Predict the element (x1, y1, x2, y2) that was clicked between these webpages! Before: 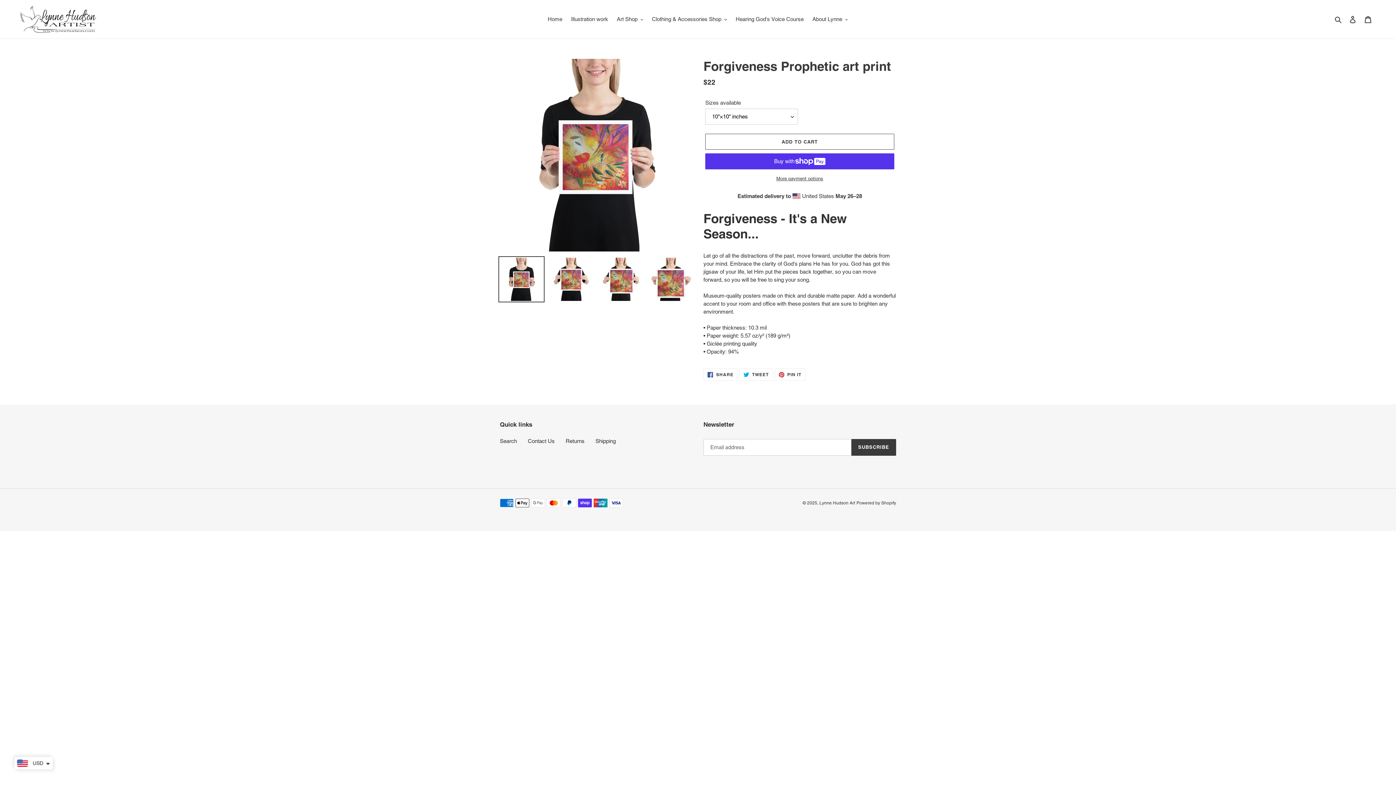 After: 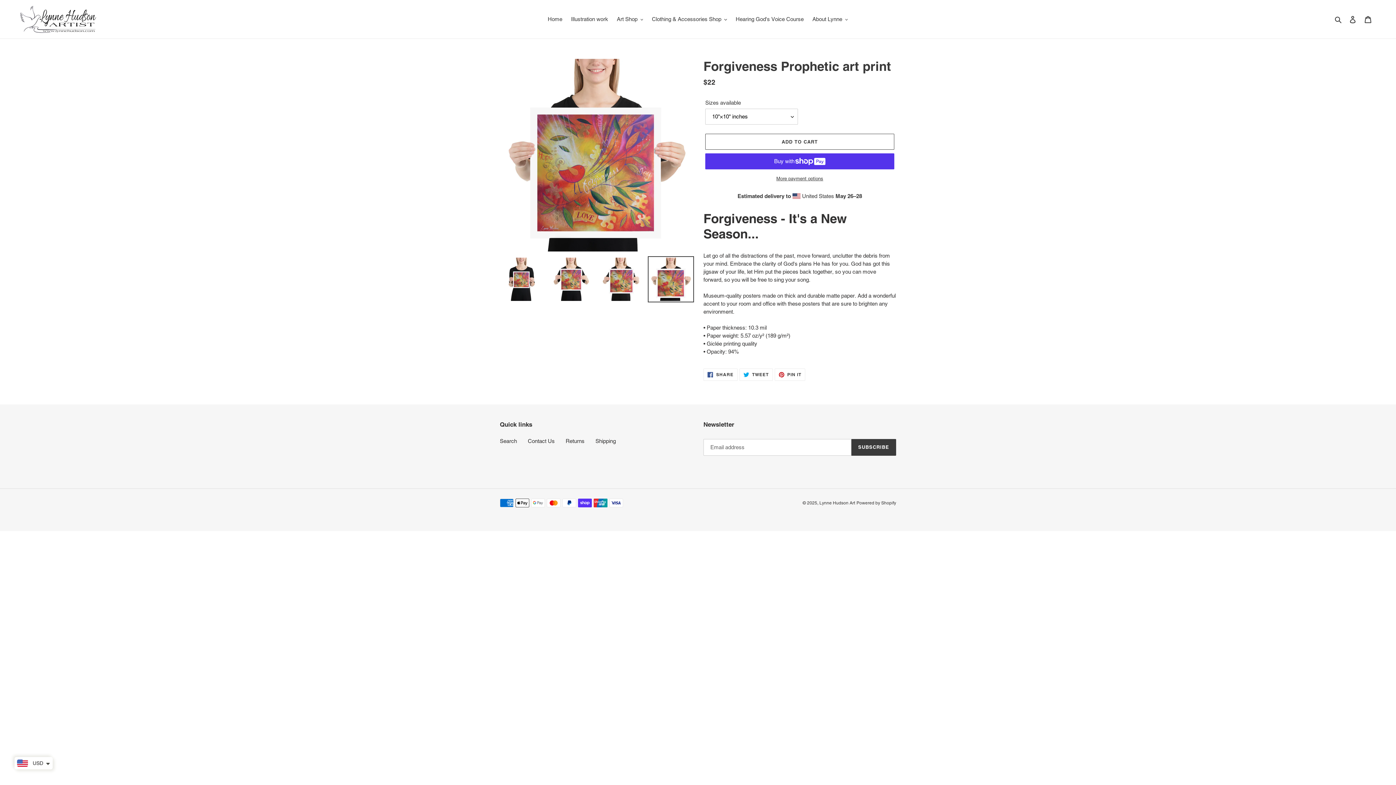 Action: bbox: (648, 256, 694, 302)